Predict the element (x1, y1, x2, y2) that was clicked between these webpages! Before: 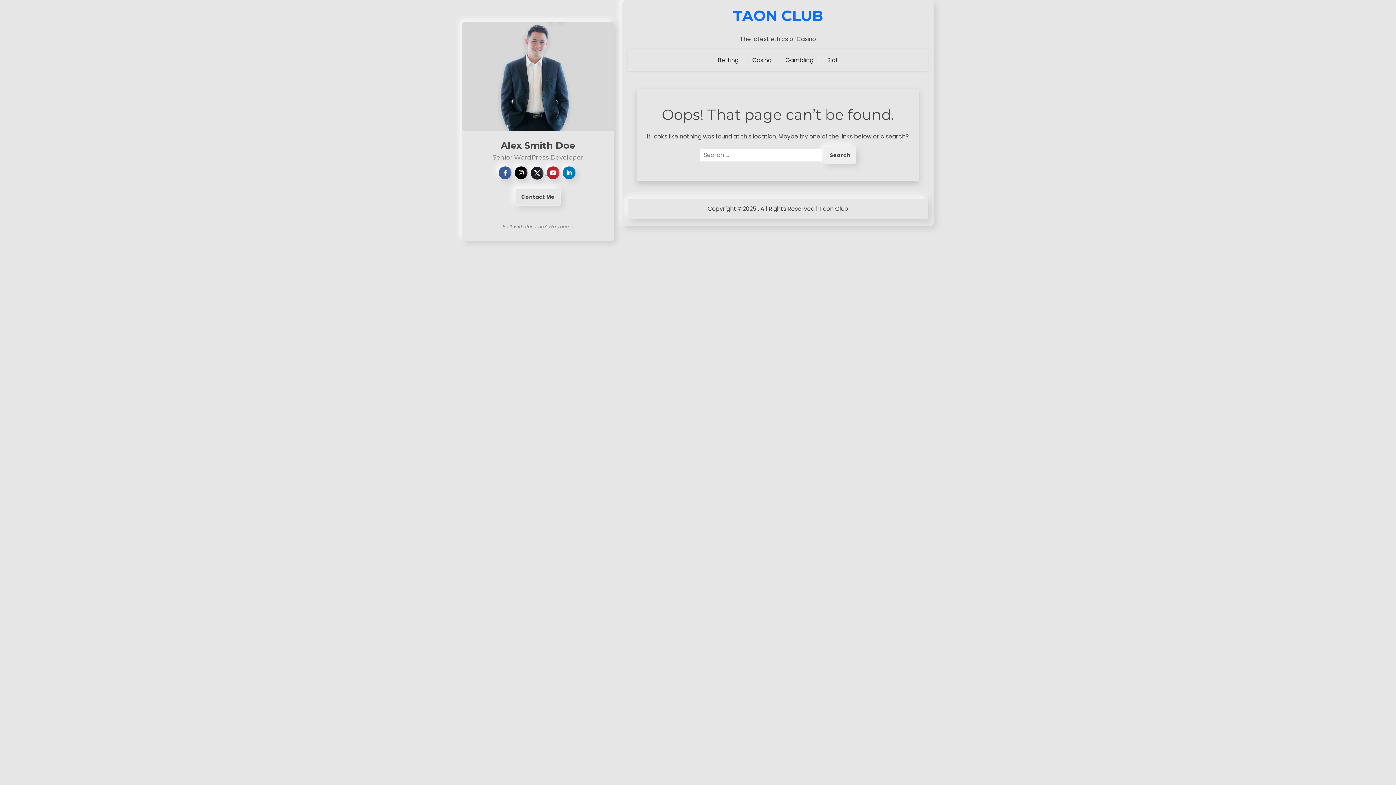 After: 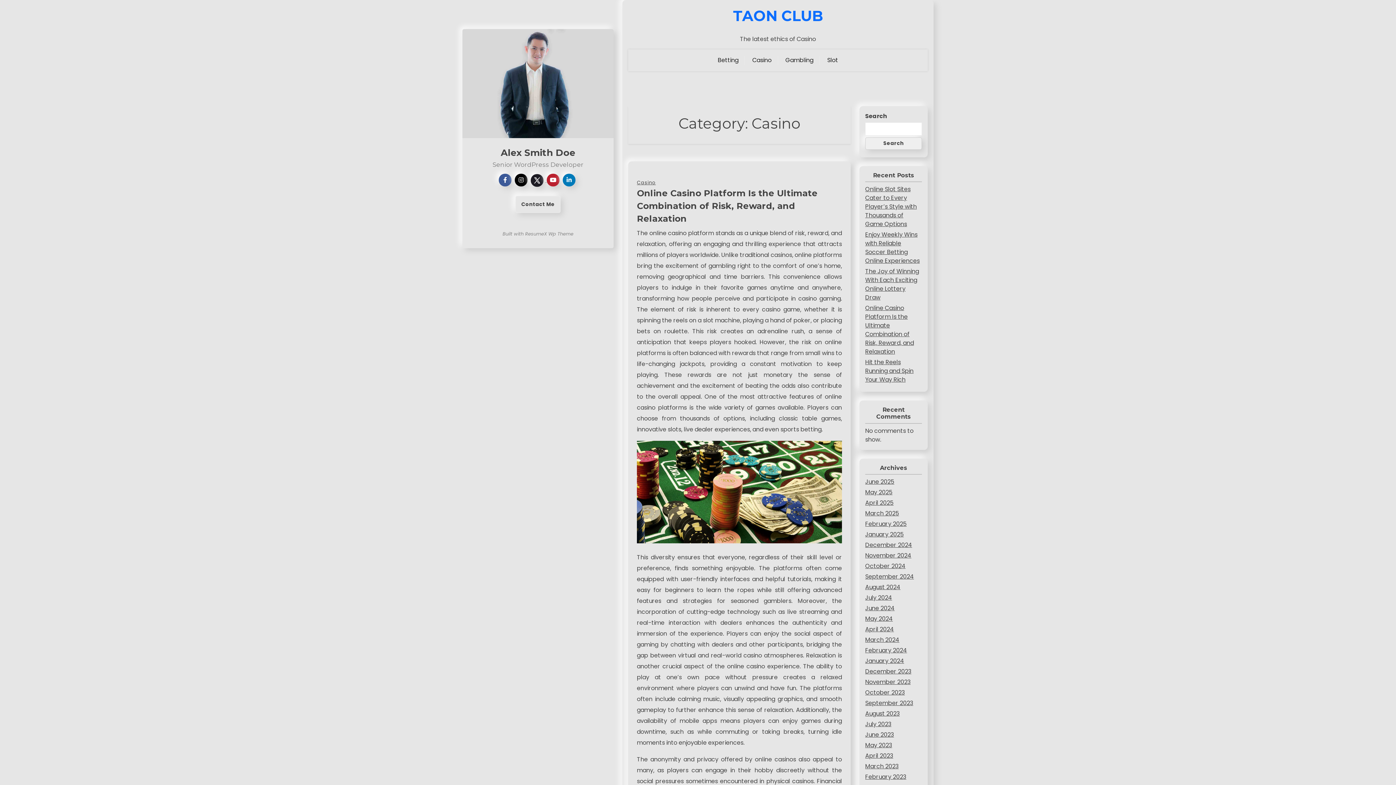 Action: label: Casino bbox: (747, 50, 777, 70)